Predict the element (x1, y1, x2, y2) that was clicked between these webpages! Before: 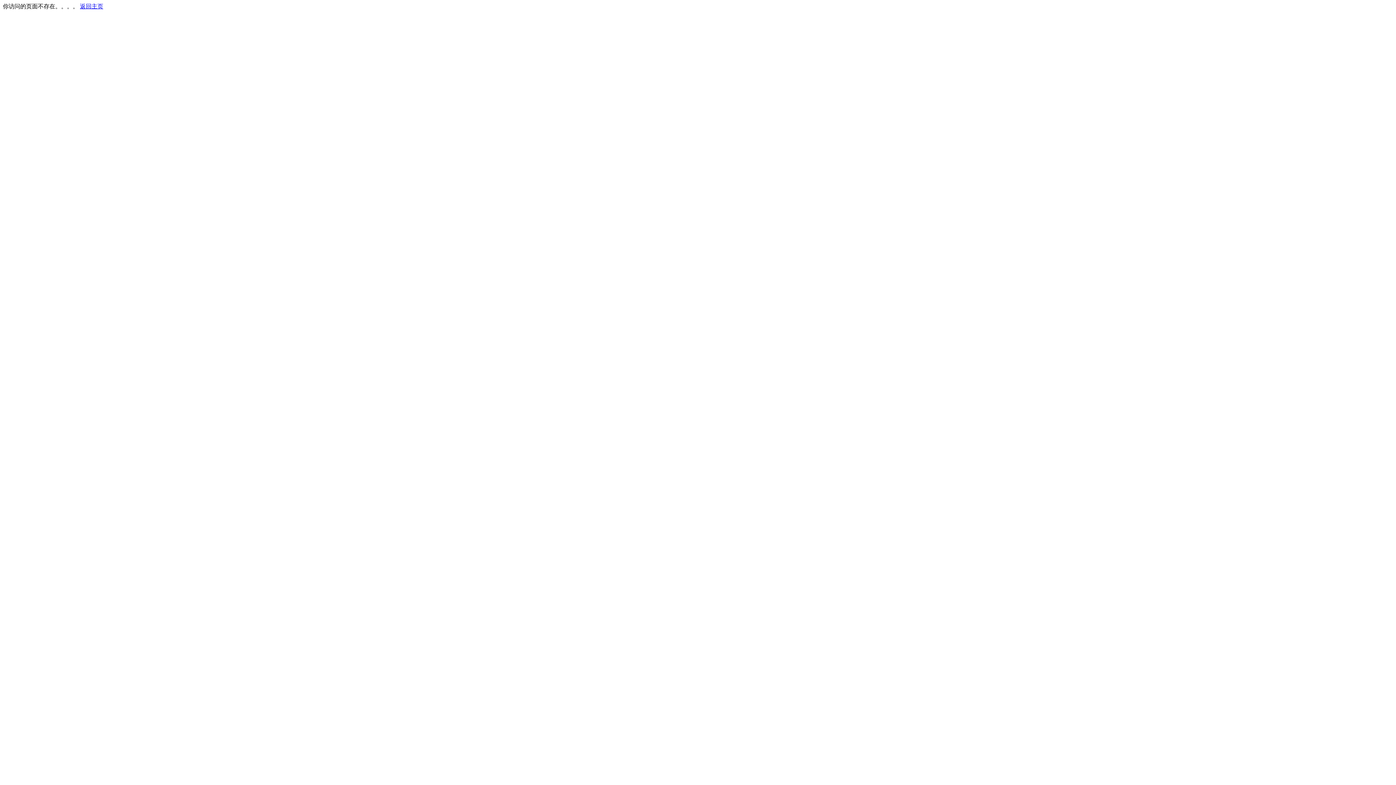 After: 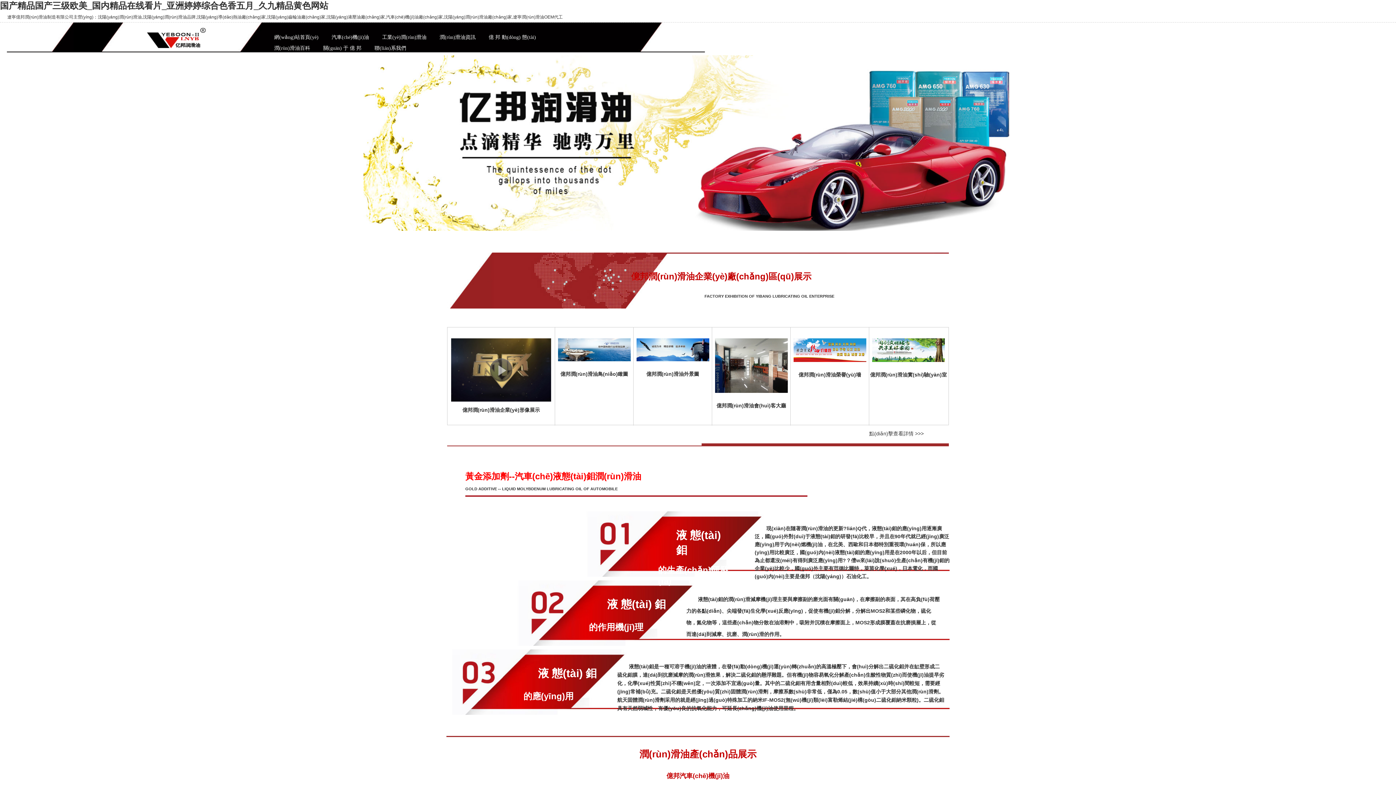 Action: label: 返回主页 bbox: (80, 3, 103, 9)